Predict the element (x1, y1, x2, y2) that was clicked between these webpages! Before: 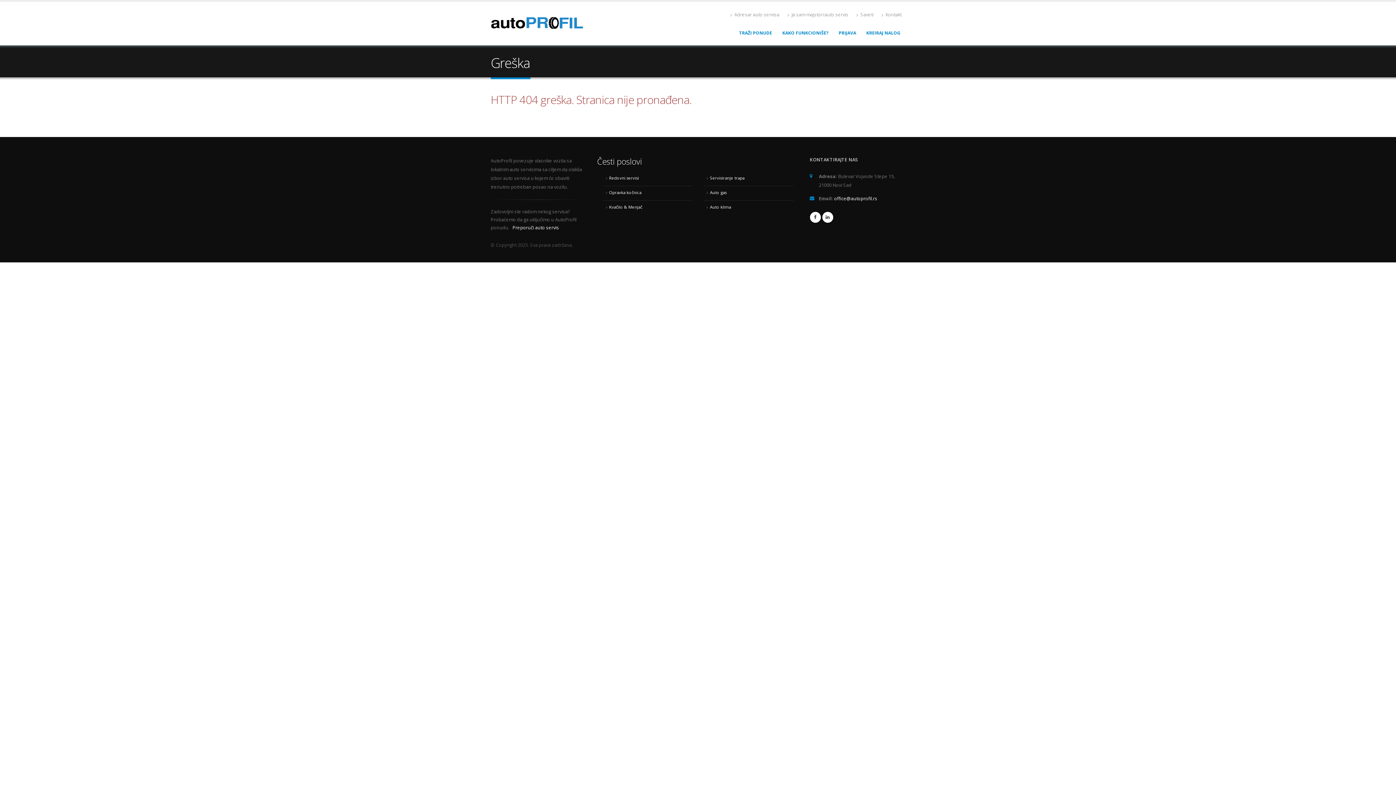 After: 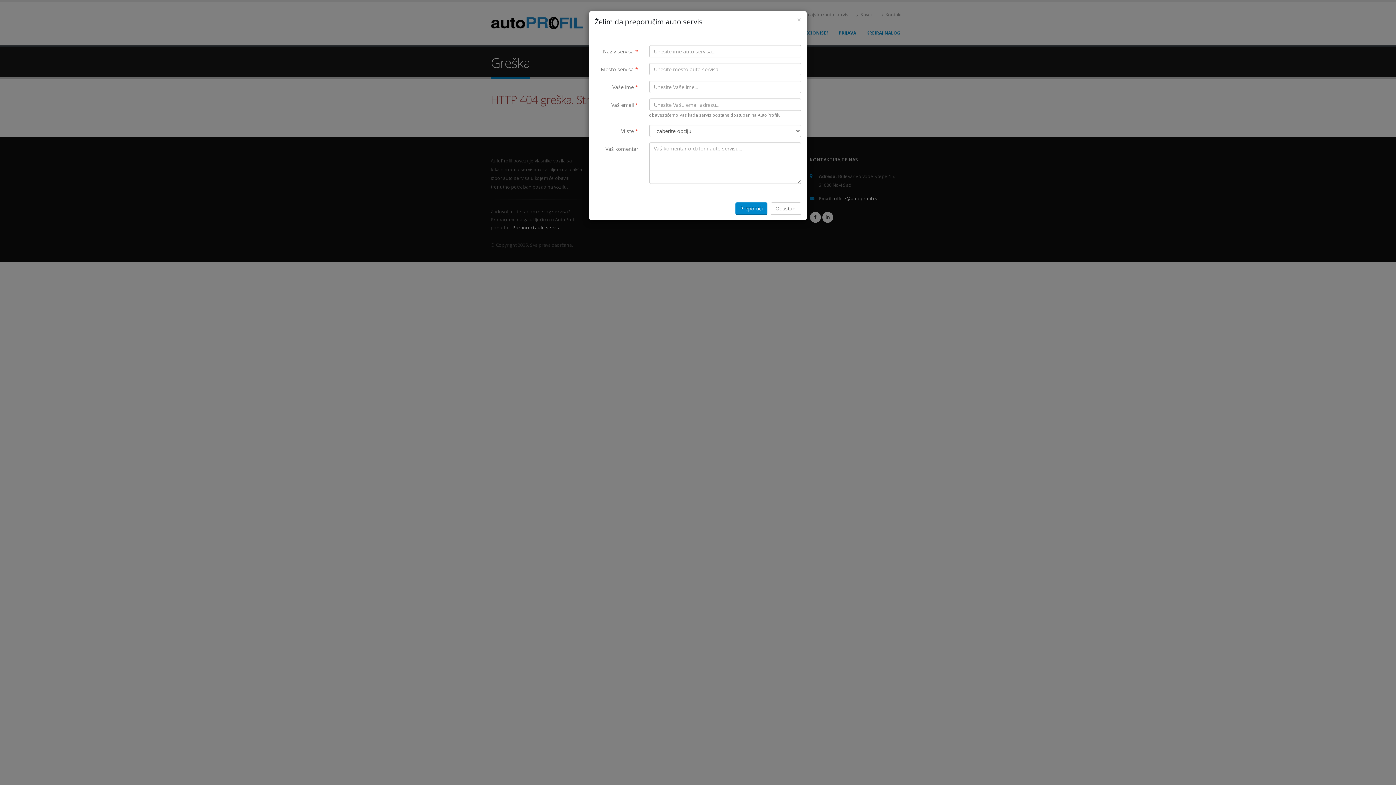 Action: label: Preporuči auto servis bbox: (512, 224, 559, 230)